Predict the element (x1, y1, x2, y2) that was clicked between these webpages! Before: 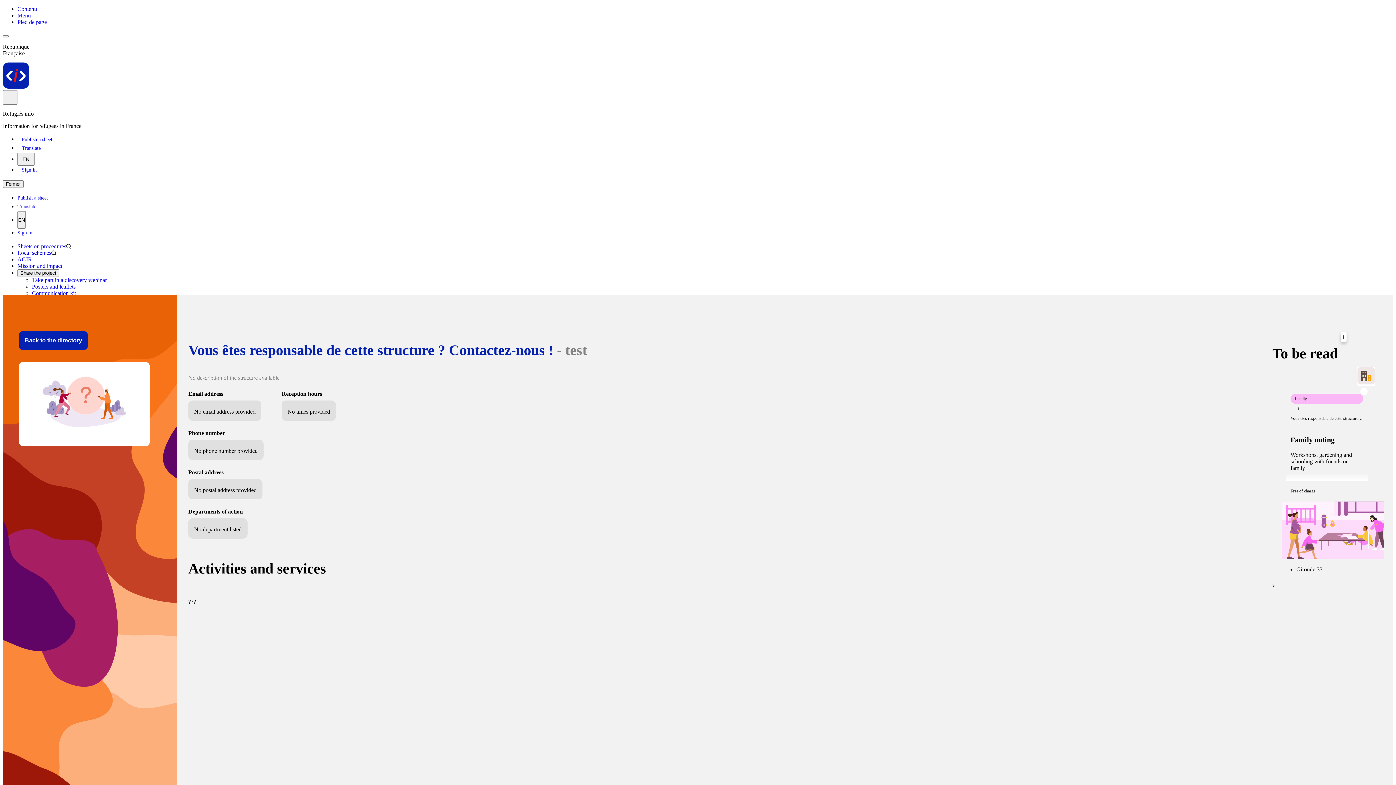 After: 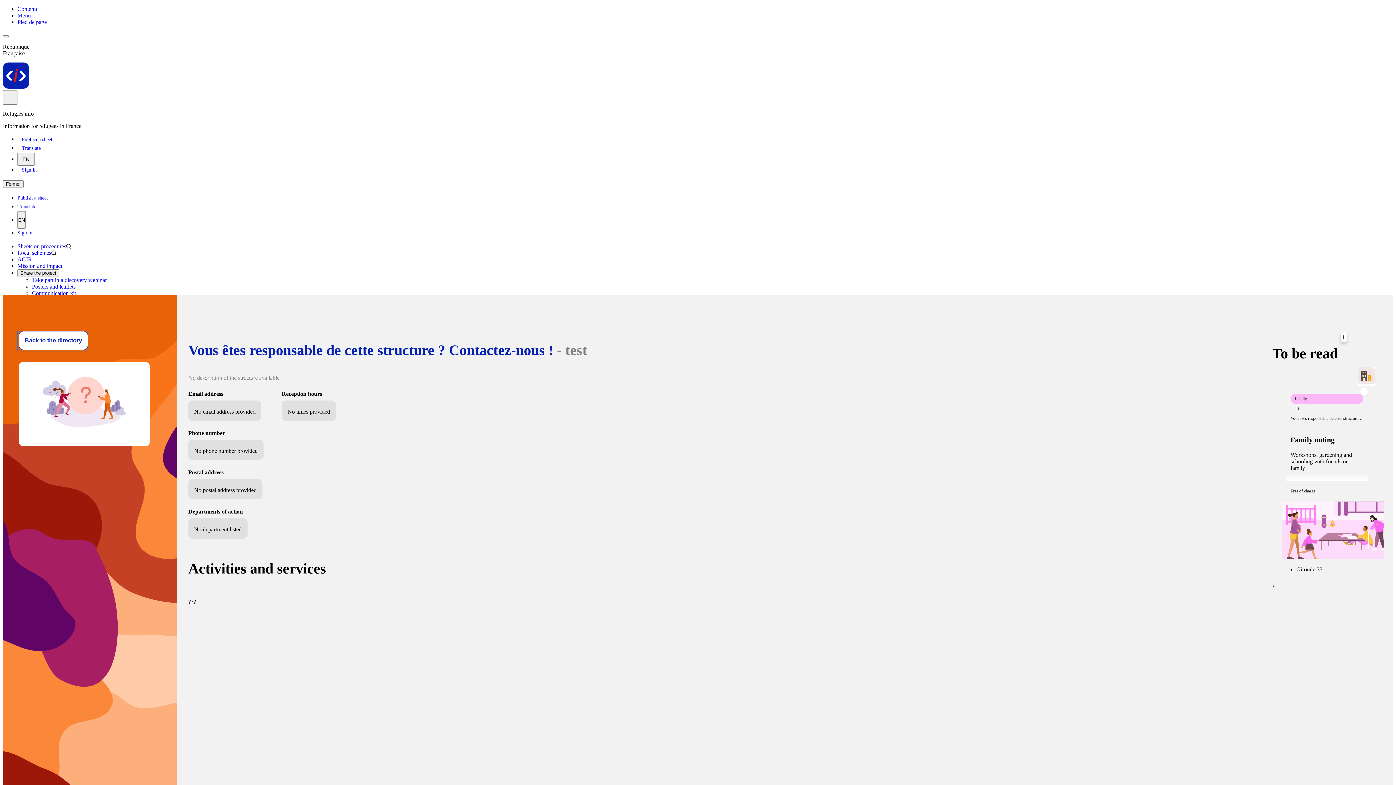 Action: label: Back to the directory bbox: (18, 331, 88, 350)